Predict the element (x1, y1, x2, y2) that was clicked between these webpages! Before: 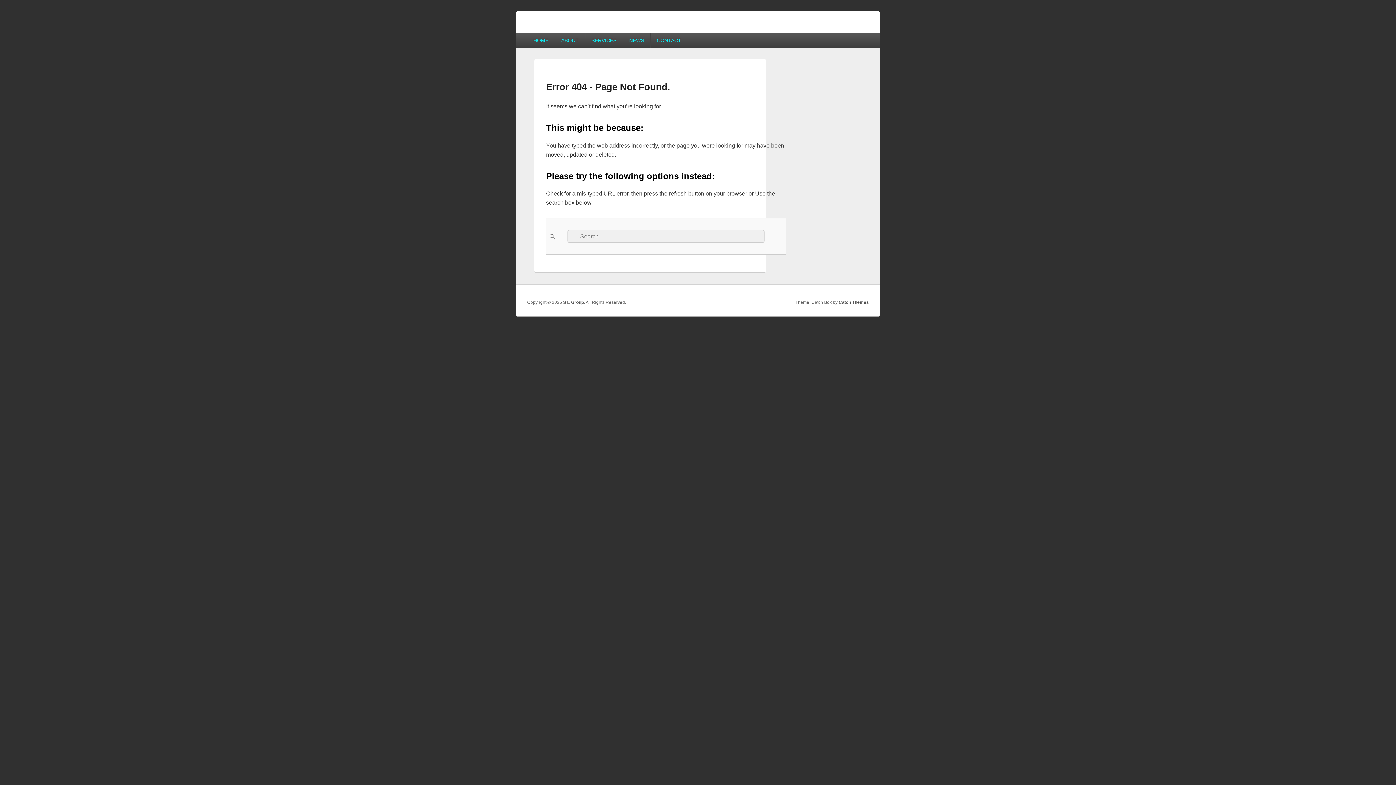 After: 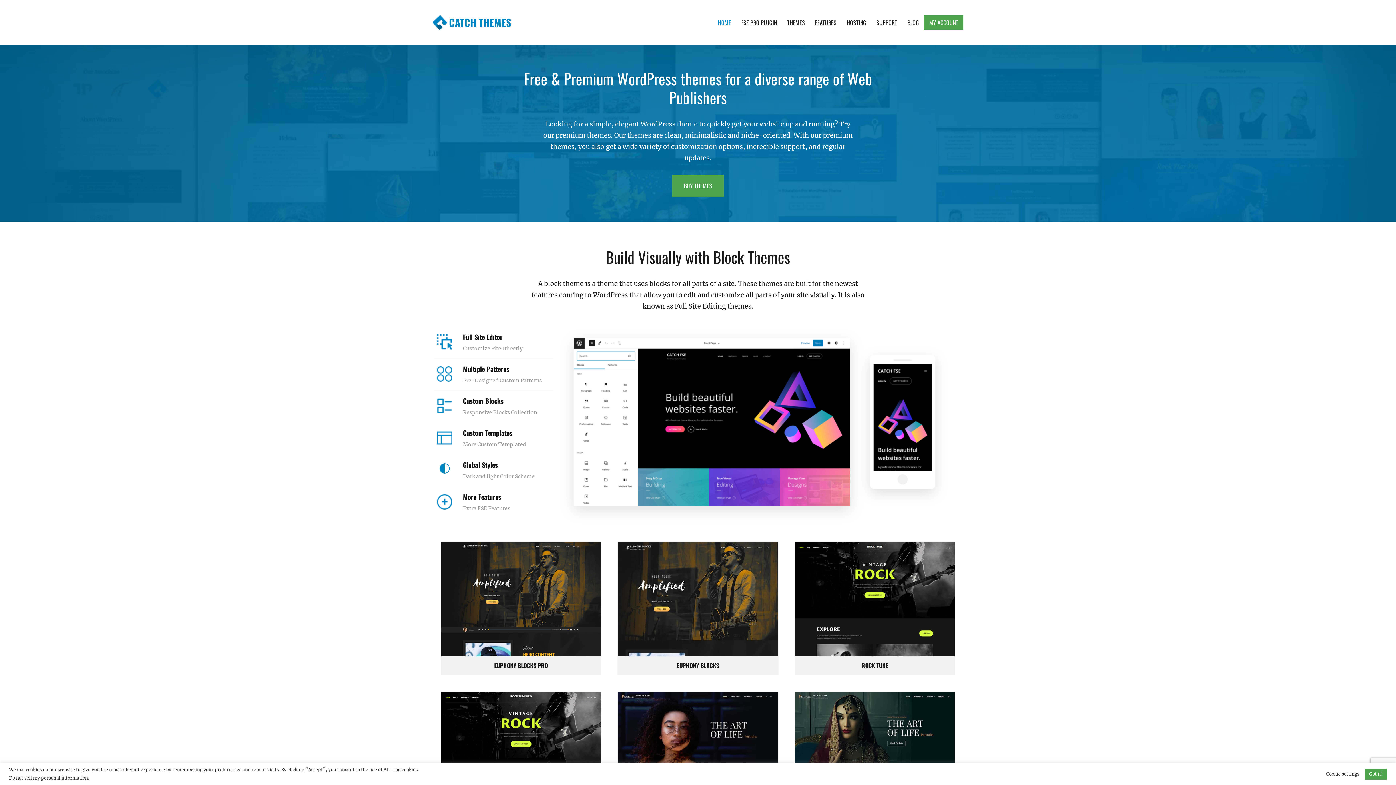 Action: bbox: (838, 299, 869, 305) label: Catch Themes